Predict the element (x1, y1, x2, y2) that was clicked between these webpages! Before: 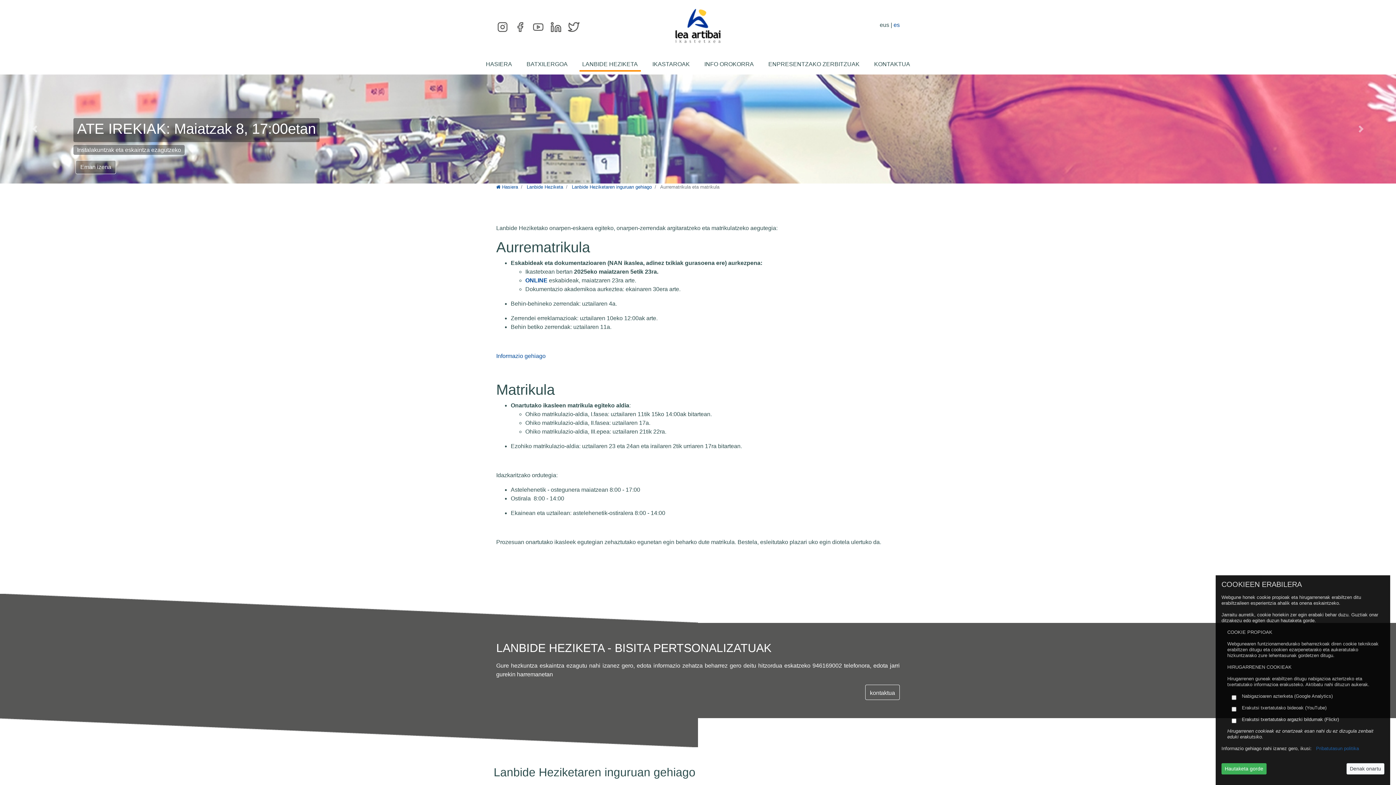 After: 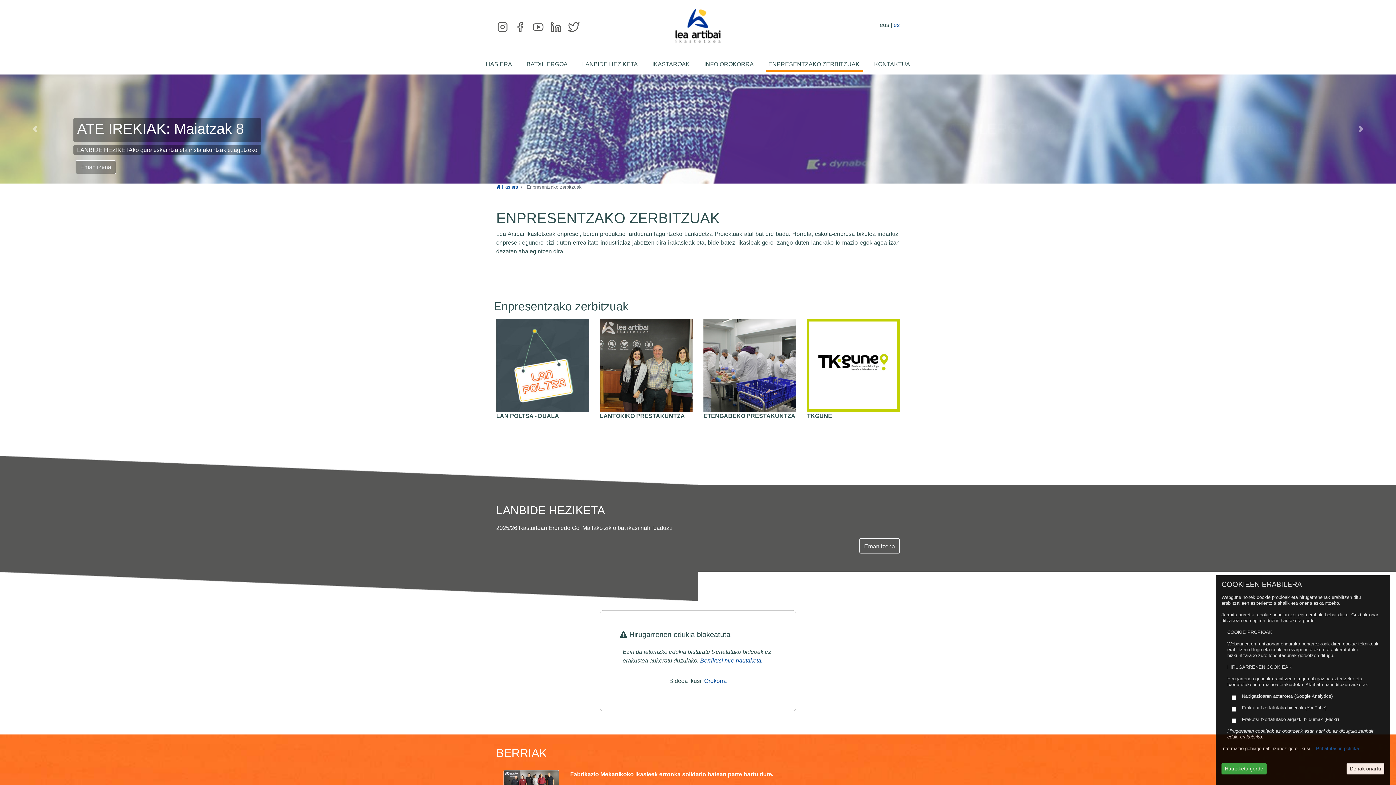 Action: bbox: (765, 57, 862, 71) label: ENPRESENTZAKO ZERBITZUAK